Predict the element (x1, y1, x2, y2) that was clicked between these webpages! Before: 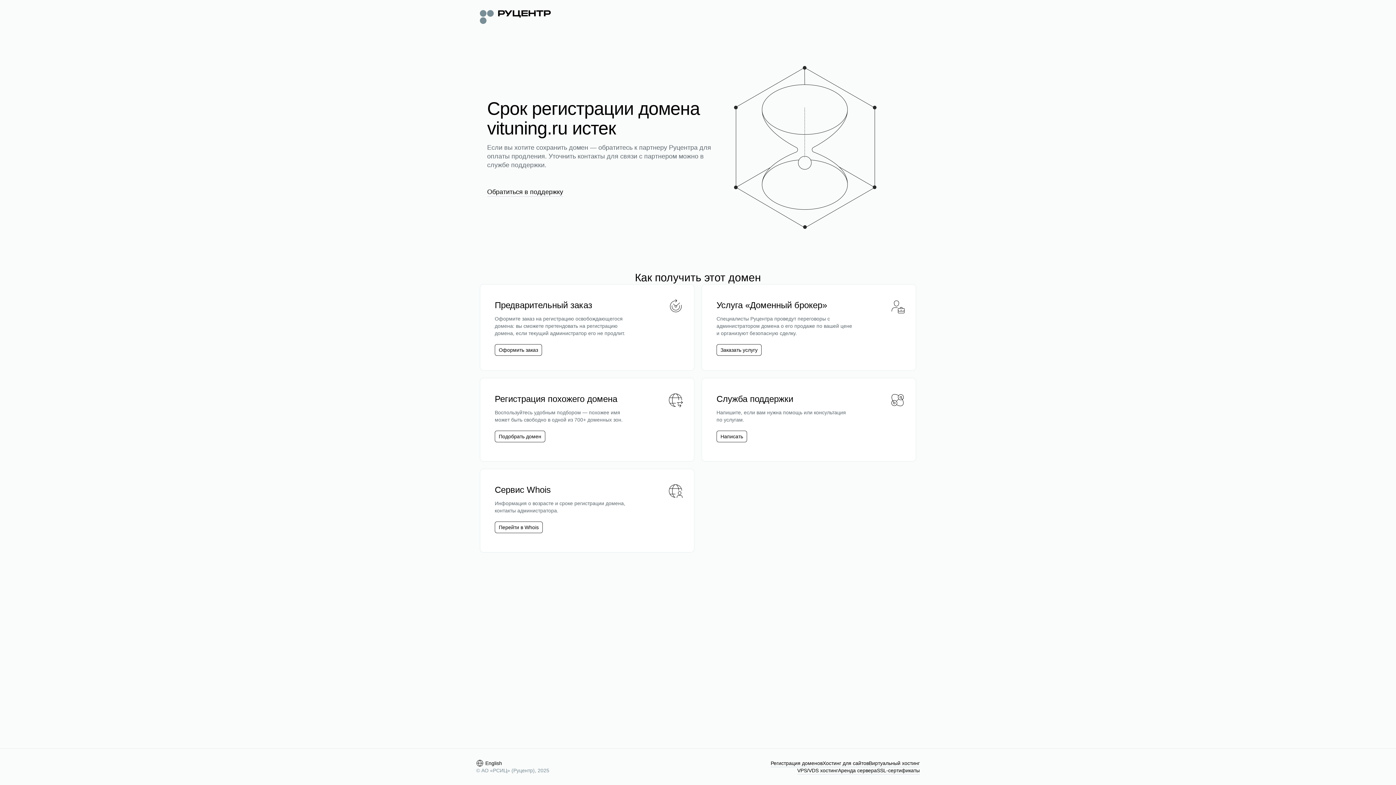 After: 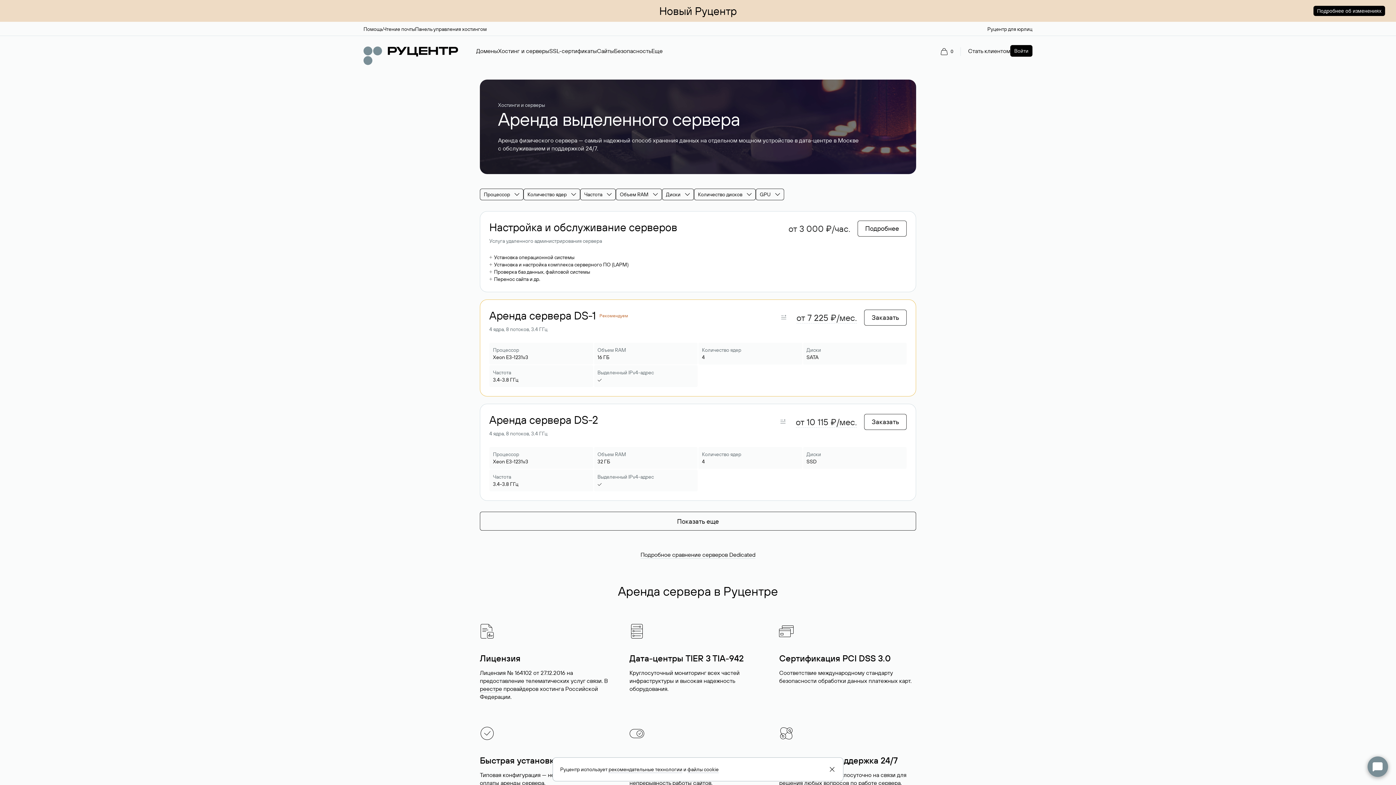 Action: bbox: (838, 767, 877, 774) label: Аренда сервера